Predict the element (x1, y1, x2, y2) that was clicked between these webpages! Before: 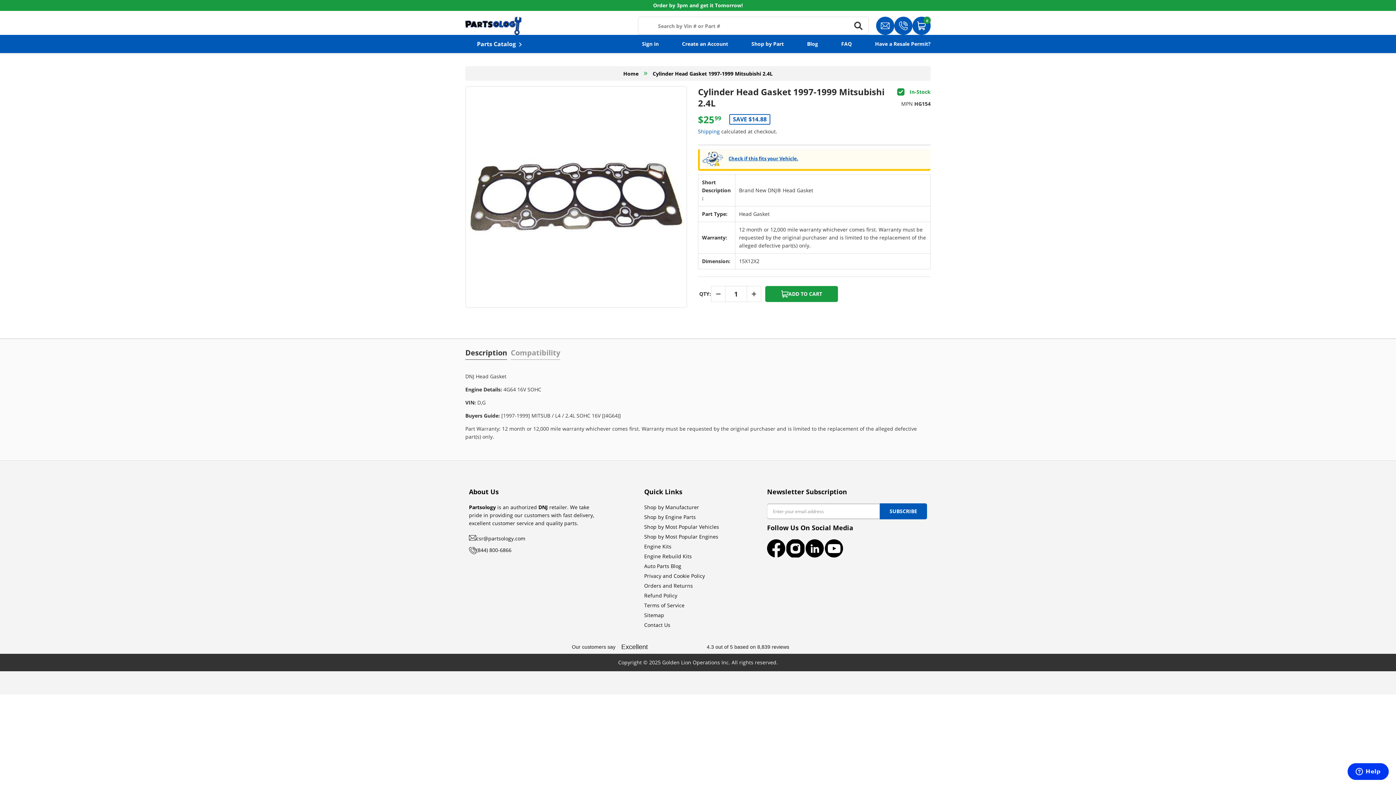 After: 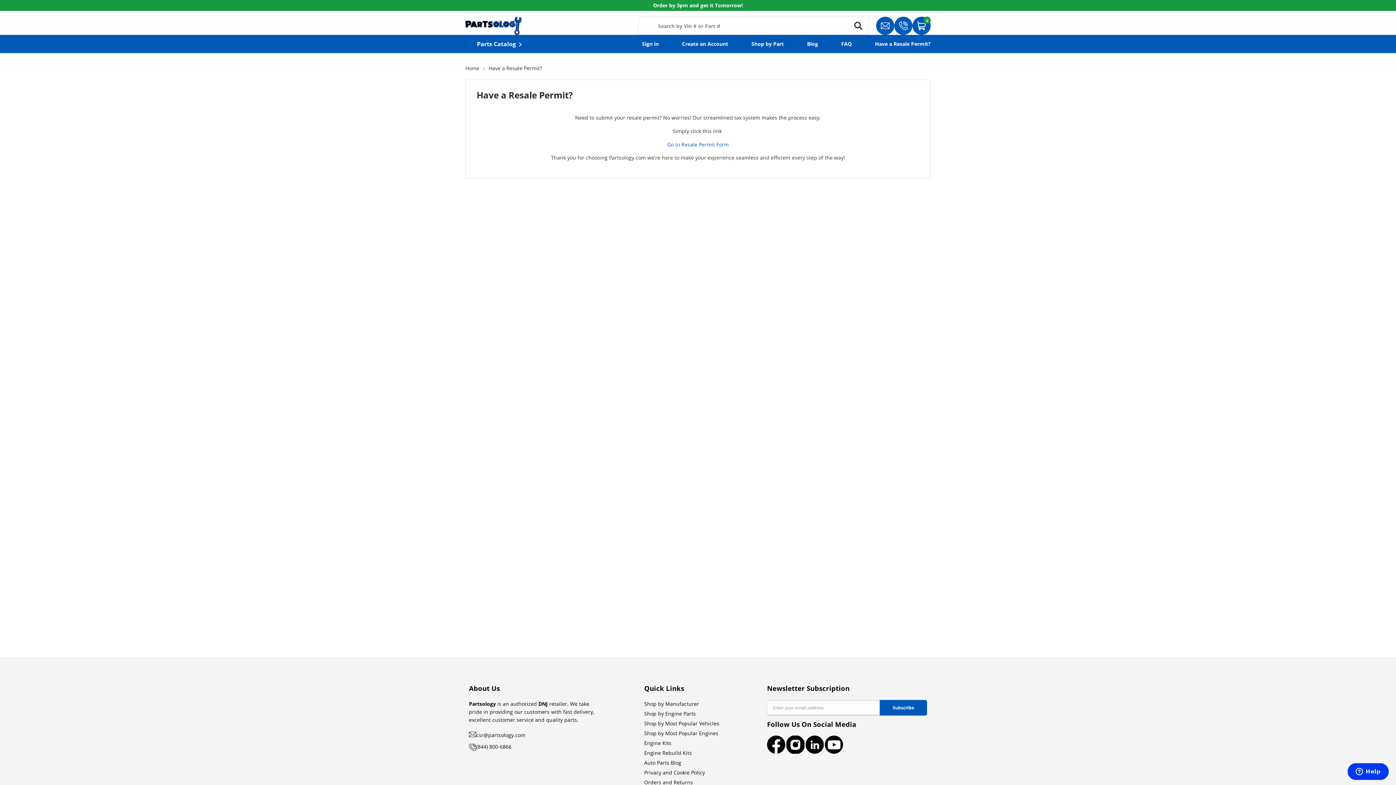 Action: label: Have a Resale Permit? bbox: (863, 35, 942, 52)